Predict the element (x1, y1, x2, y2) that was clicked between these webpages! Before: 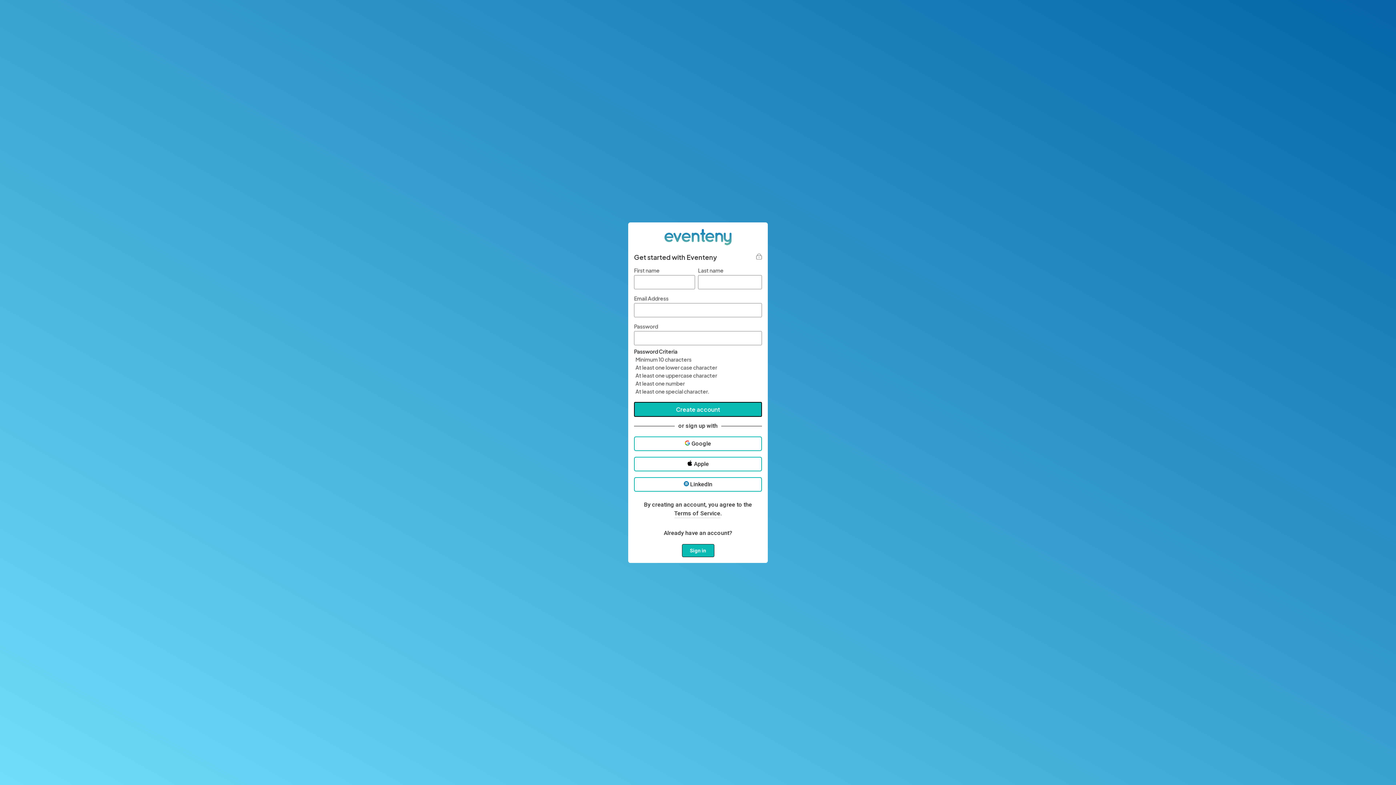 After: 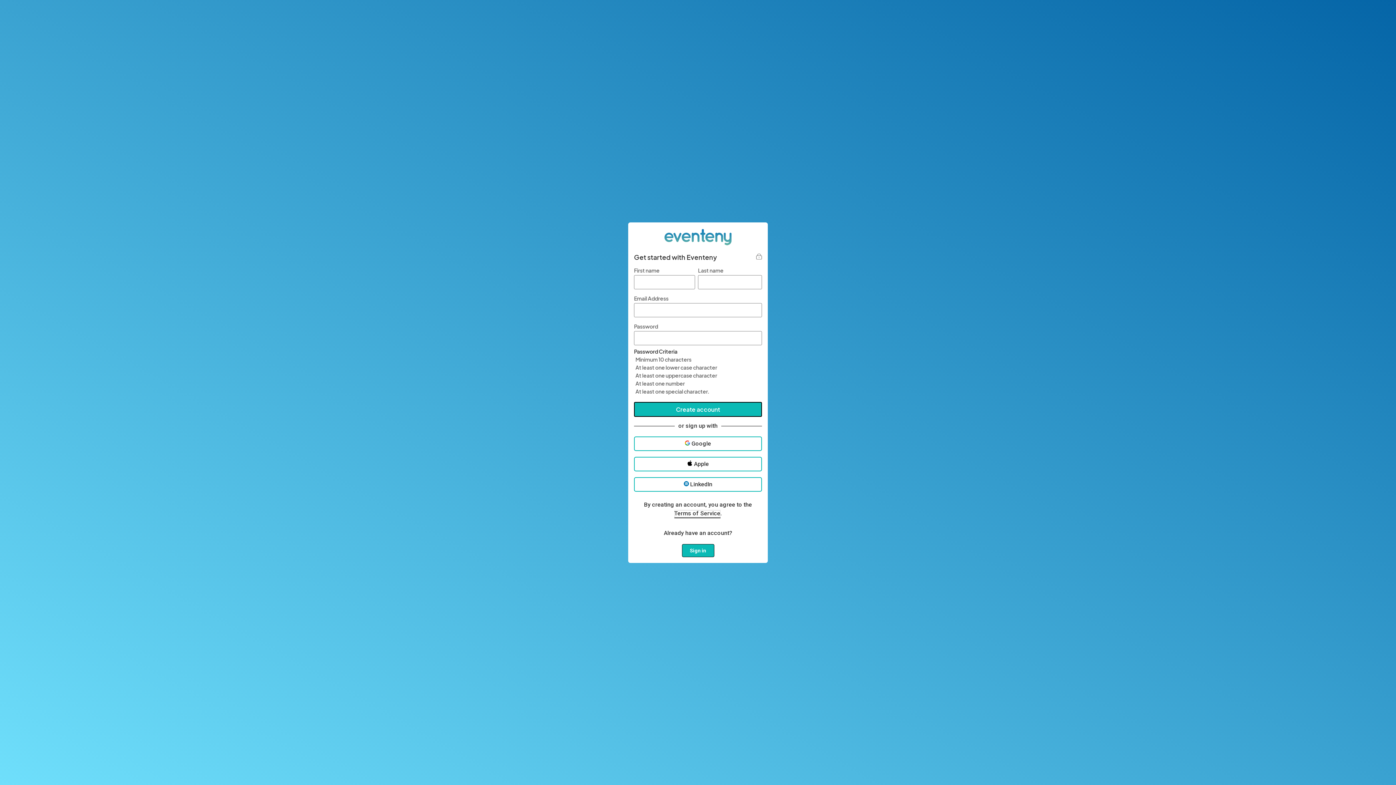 Action: label: Terms of Service bbox: (674, 510, 720, 518)